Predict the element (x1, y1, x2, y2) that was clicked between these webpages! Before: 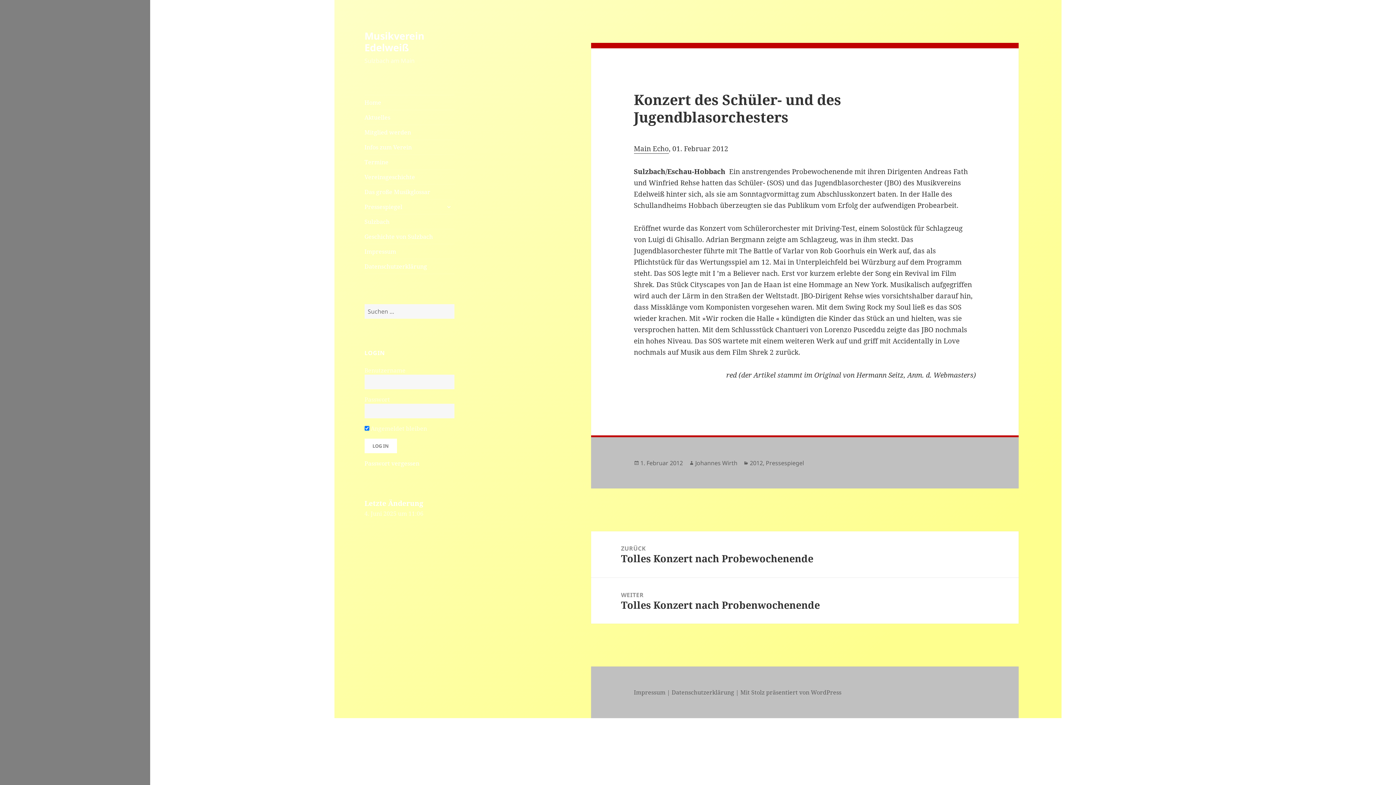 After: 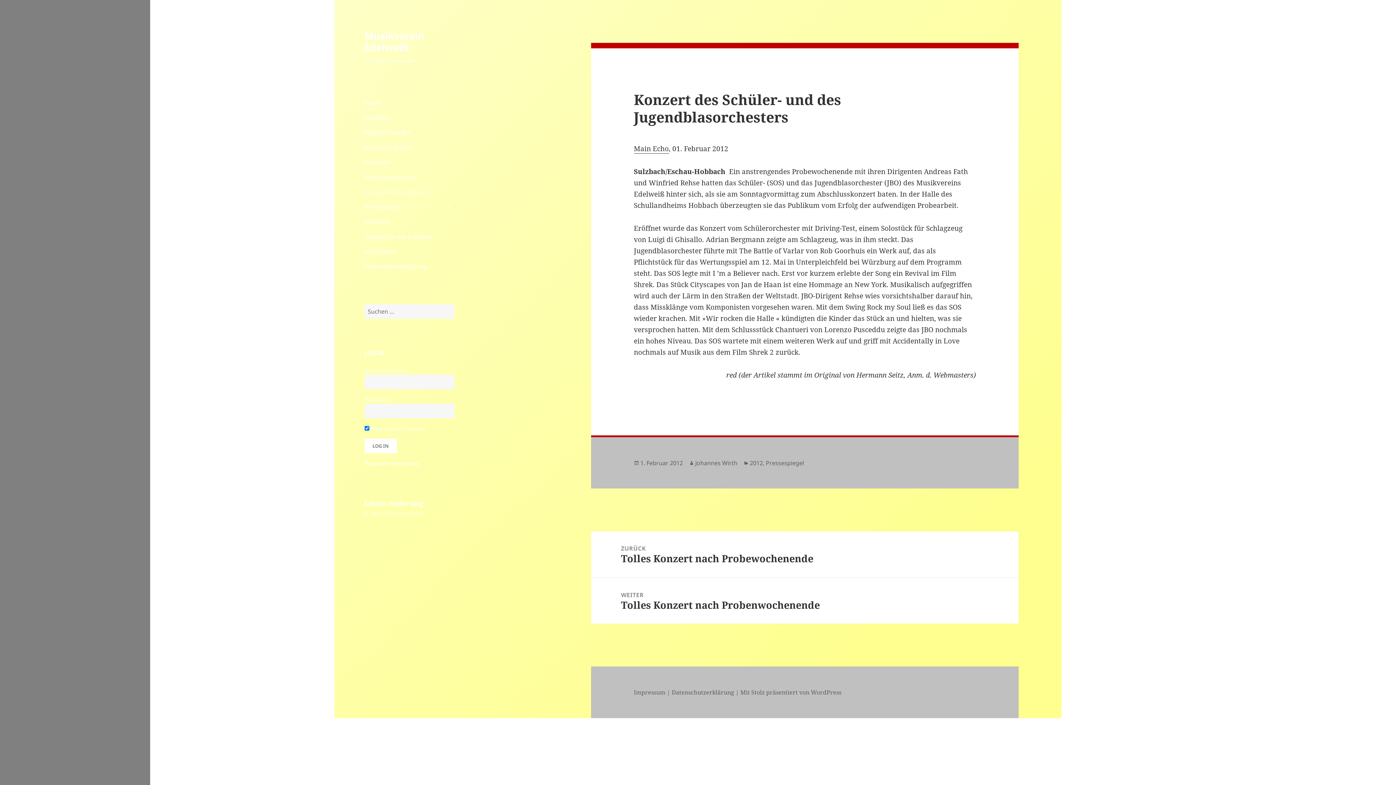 Action: label: Das große Musikglossar bbox: (364, 184, 454, 199)